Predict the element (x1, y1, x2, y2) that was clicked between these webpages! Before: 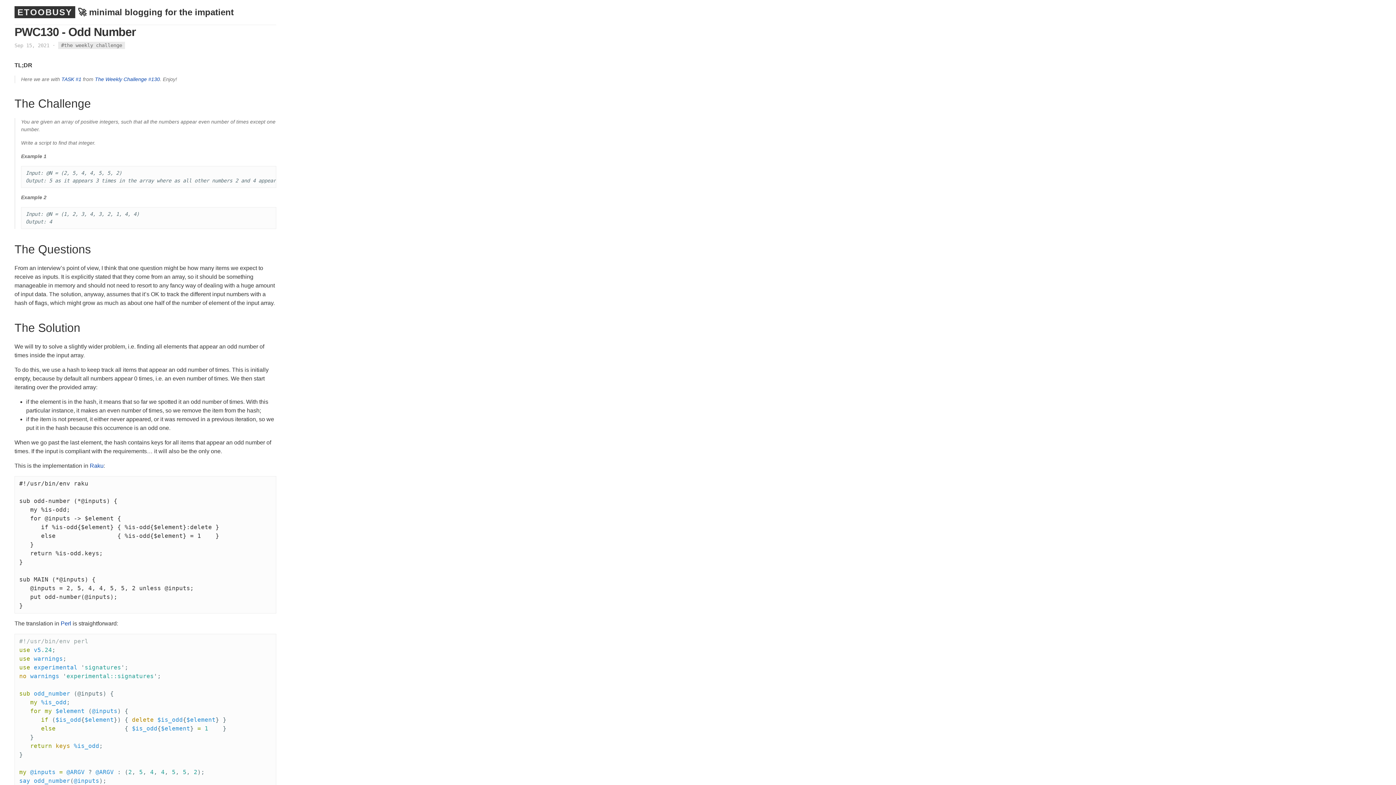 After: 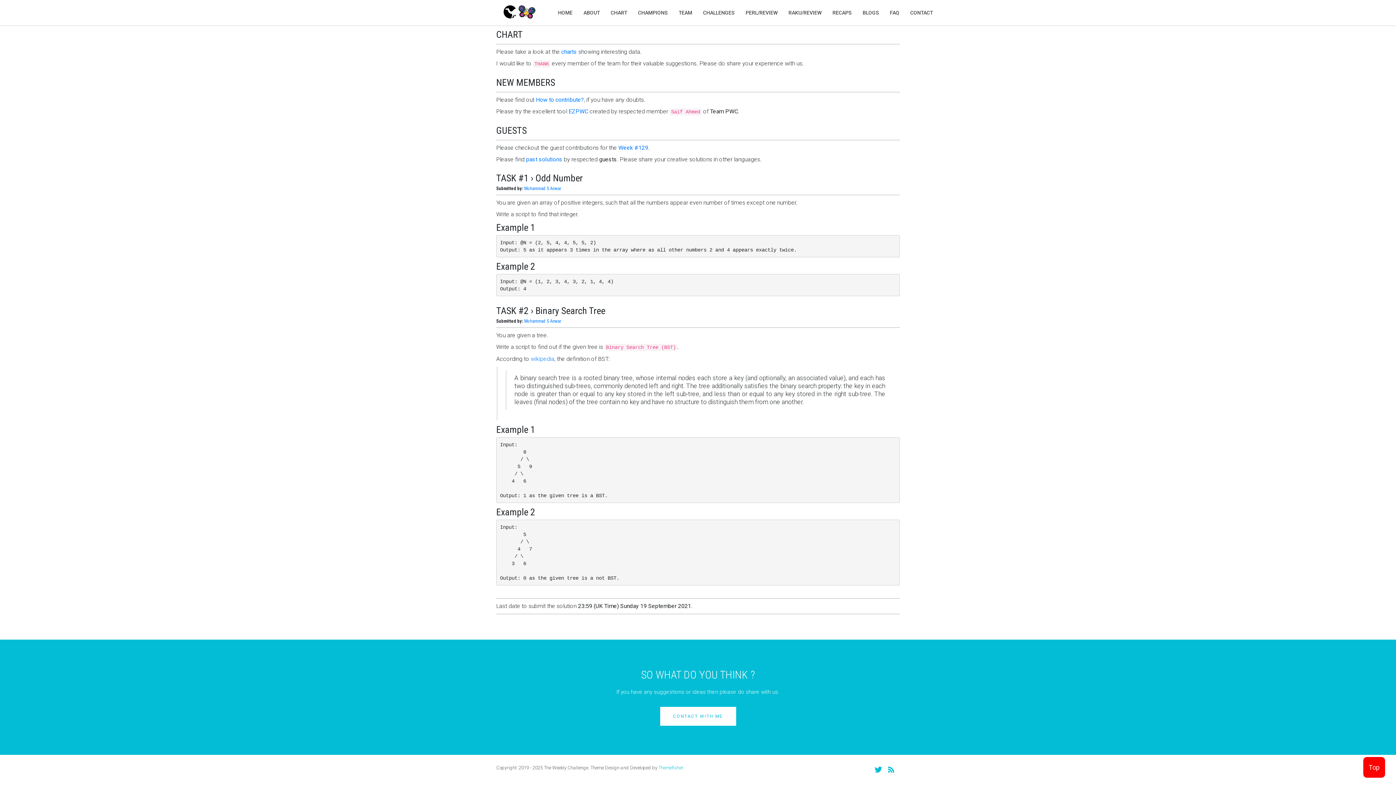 Action: bbox: (61, 76, 81, 82) label: TASK #1